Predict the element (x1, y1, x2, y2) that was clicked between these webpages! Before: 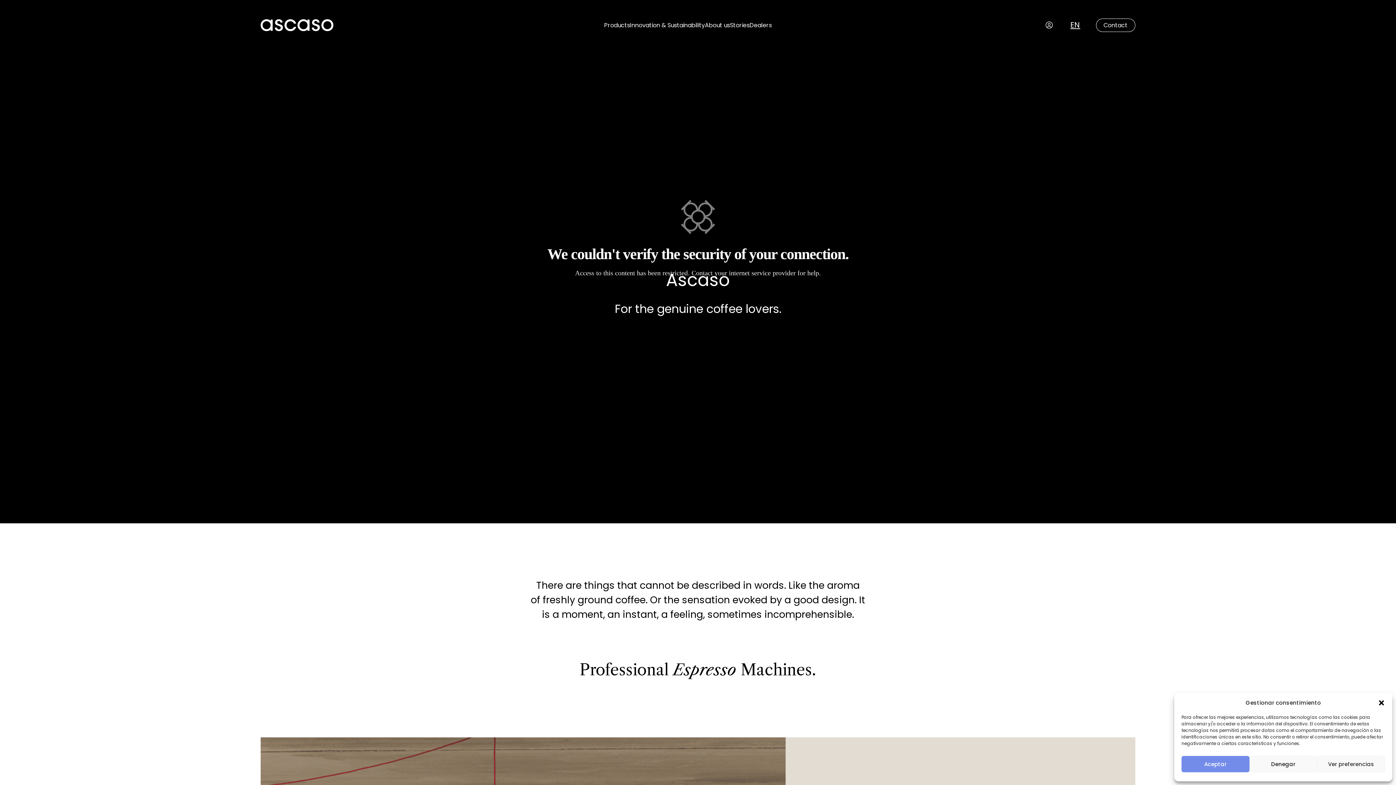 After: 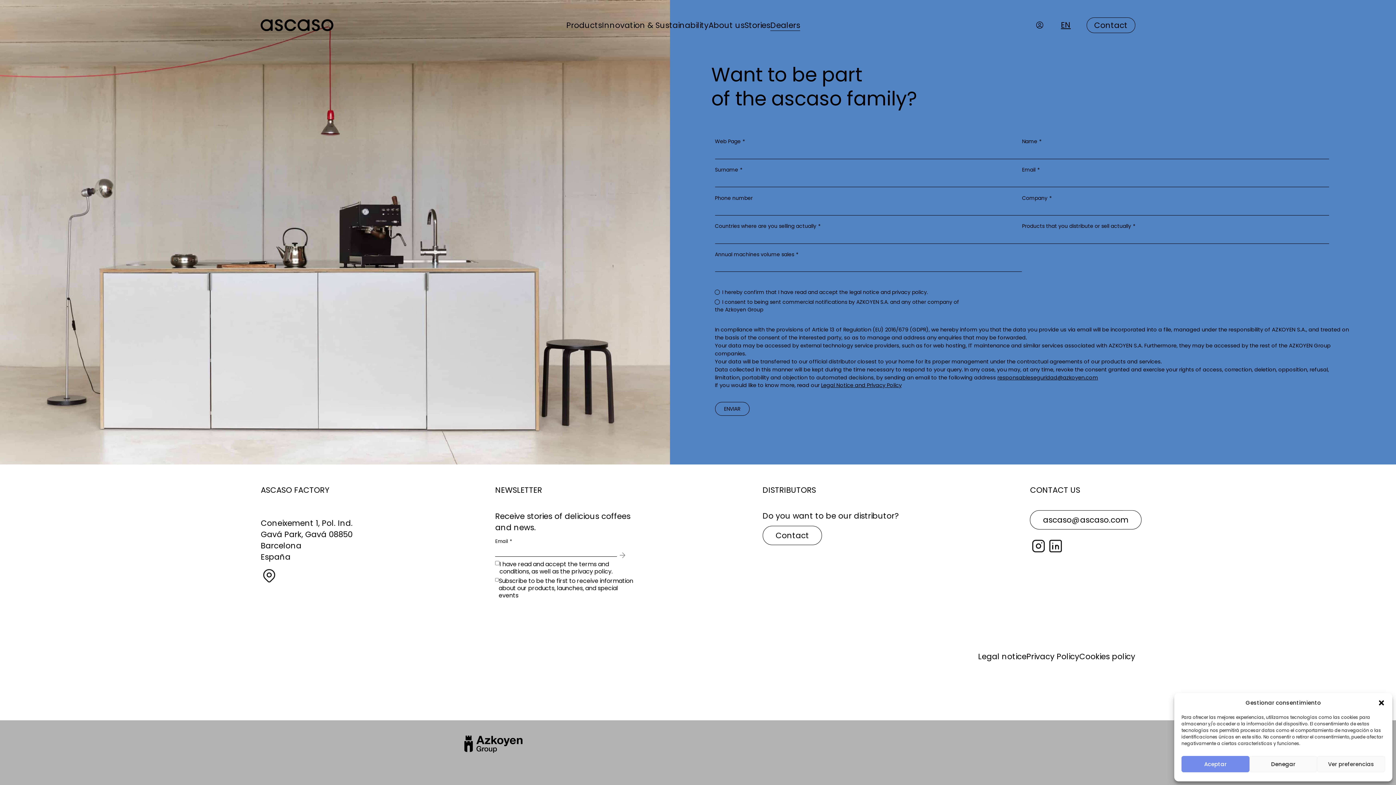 Action: bbox: (749, 20, 772, 29) label: Dealers